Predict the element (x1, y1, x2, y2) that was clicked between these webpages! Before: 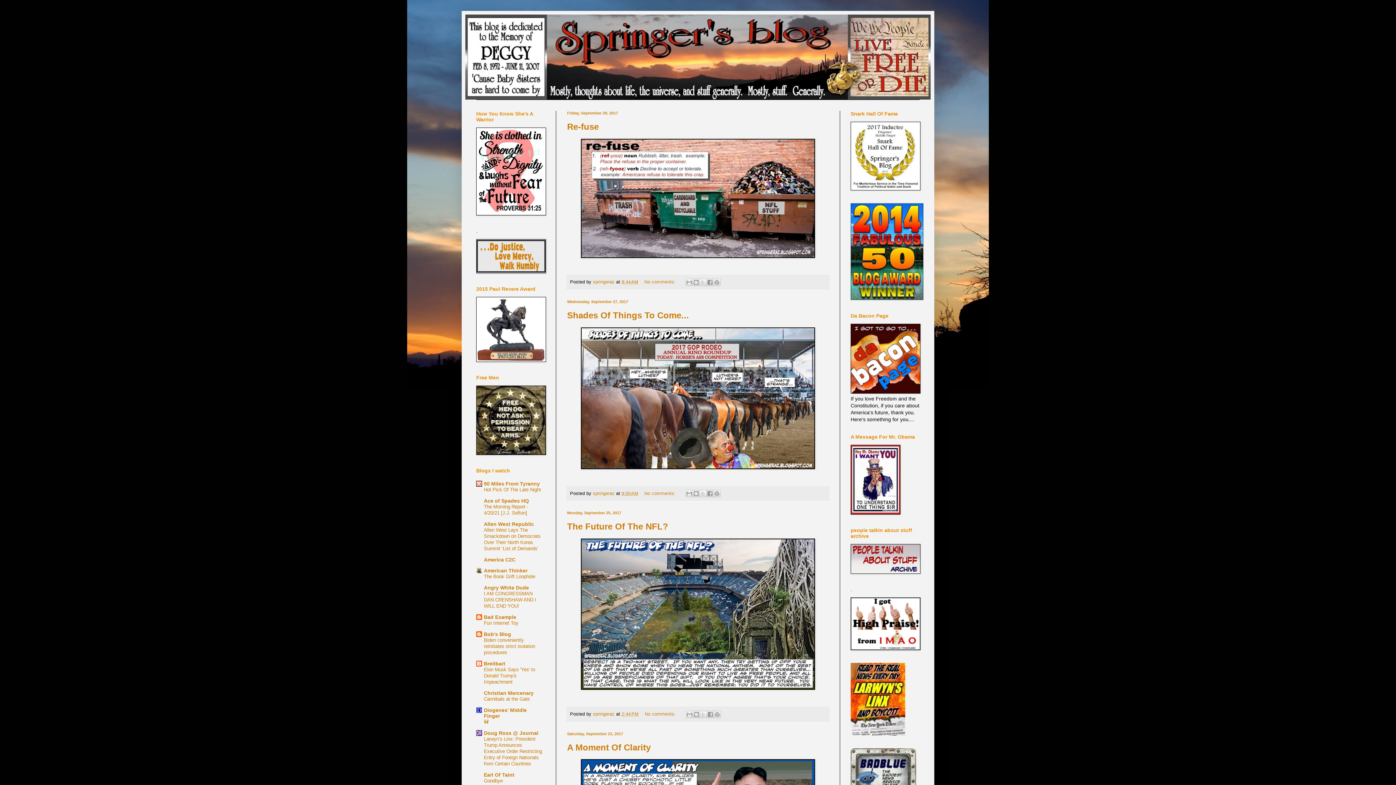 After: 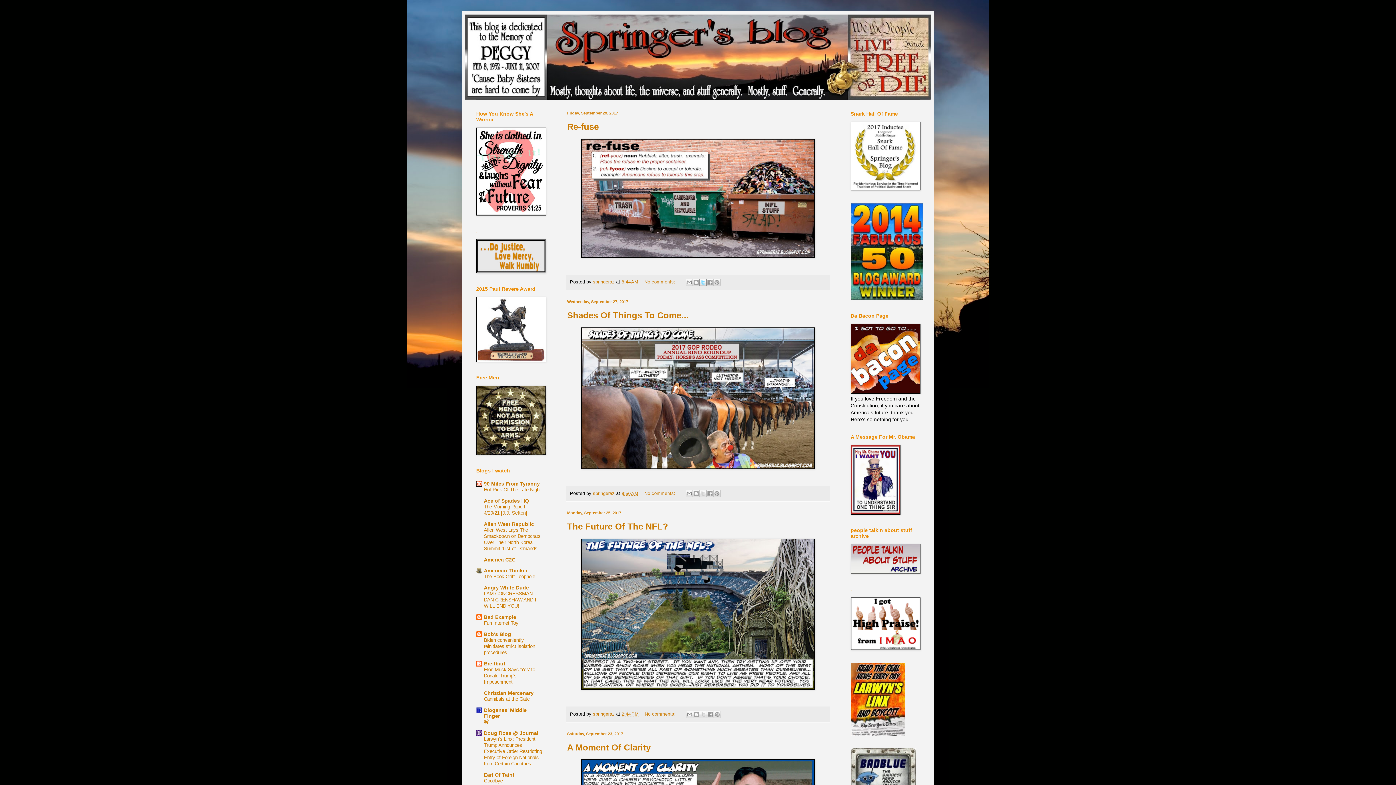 Action: bbox: (699, 278, 706, 286) label: Share to X